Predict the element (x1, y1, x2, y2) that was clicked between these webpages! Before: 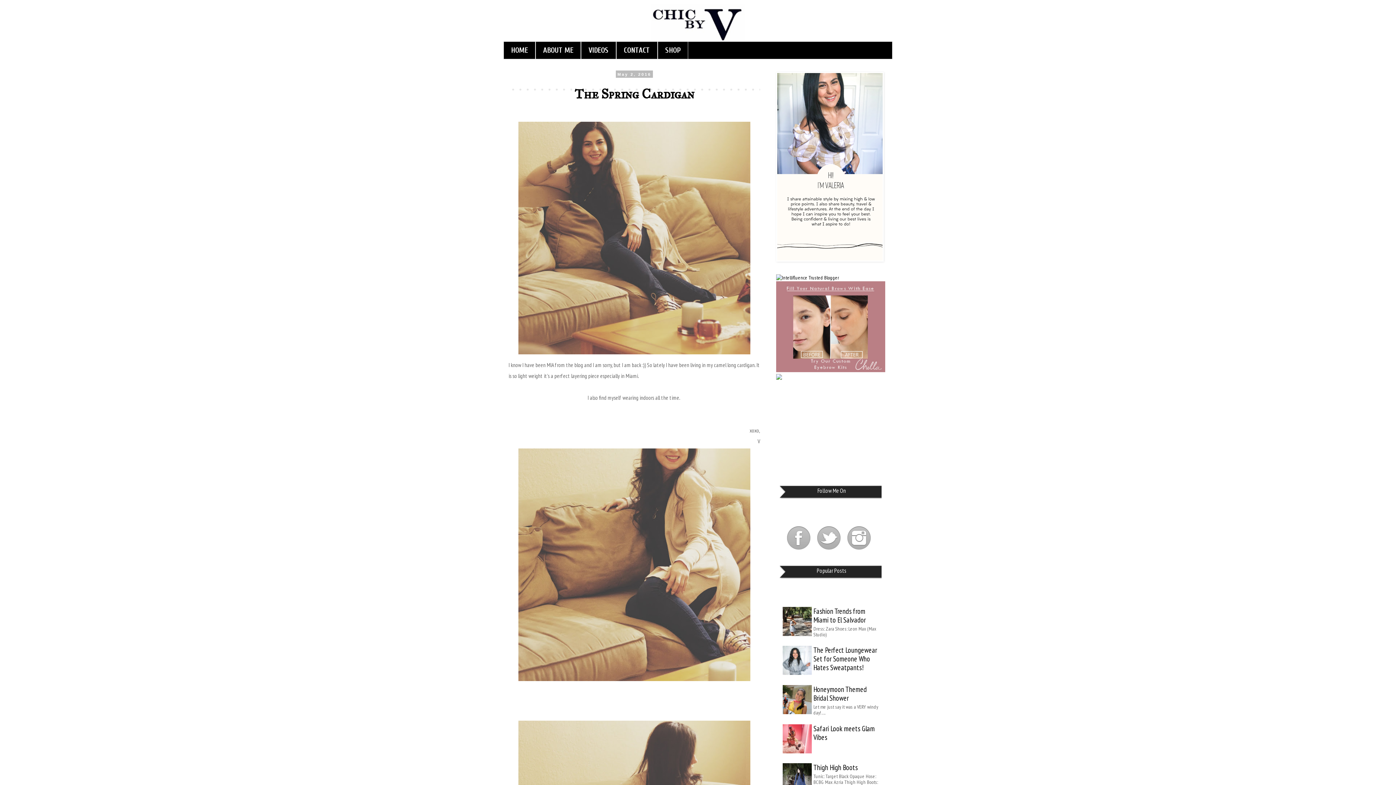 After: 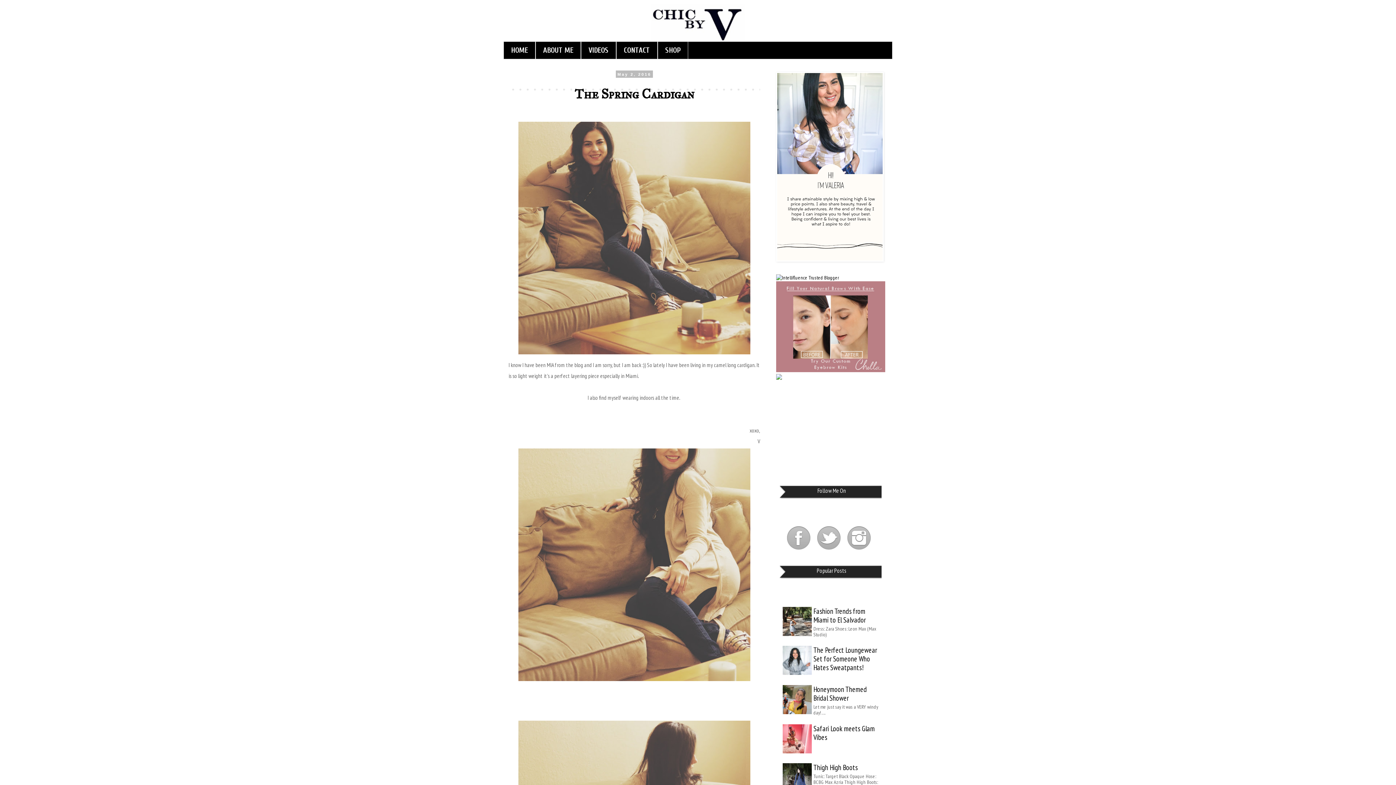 Action: bbox: (782, 748, 811, 755)